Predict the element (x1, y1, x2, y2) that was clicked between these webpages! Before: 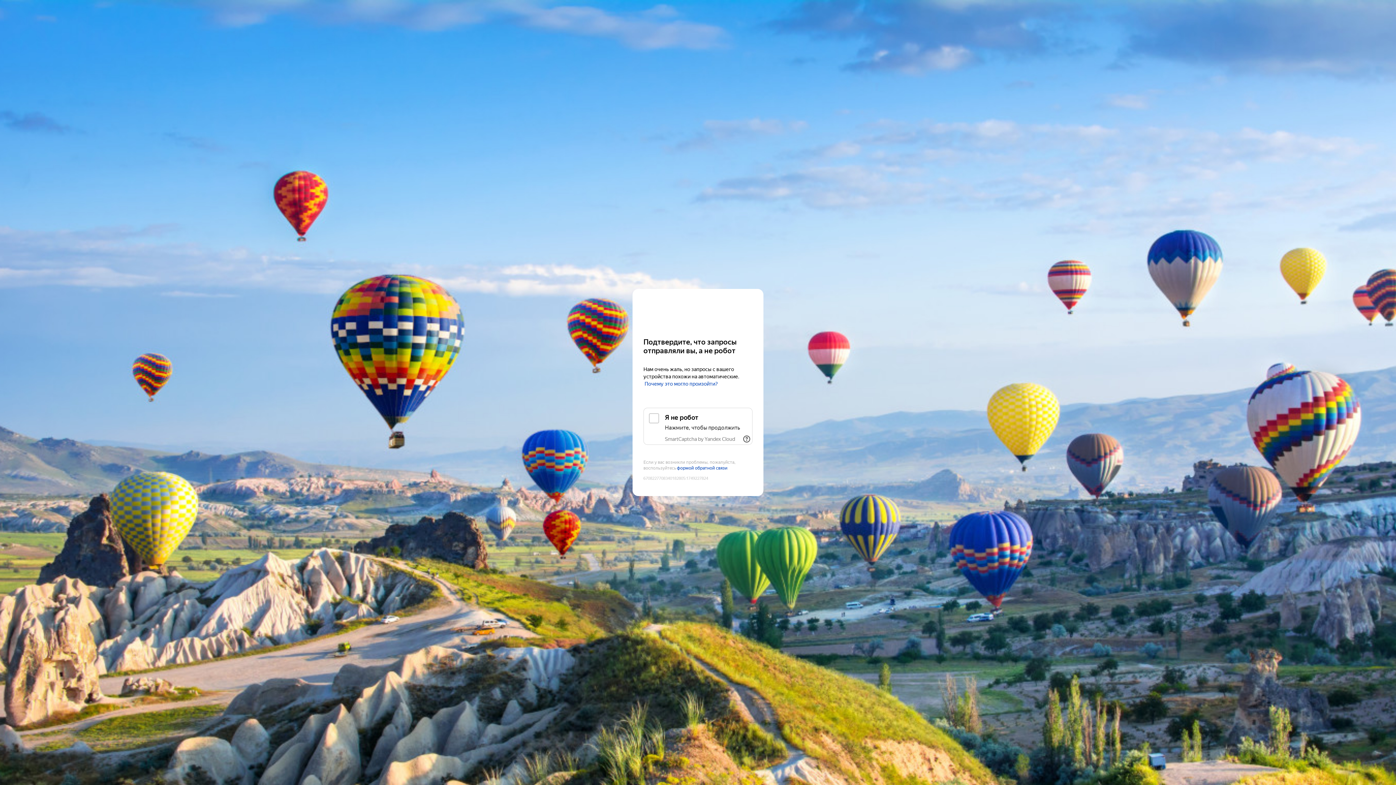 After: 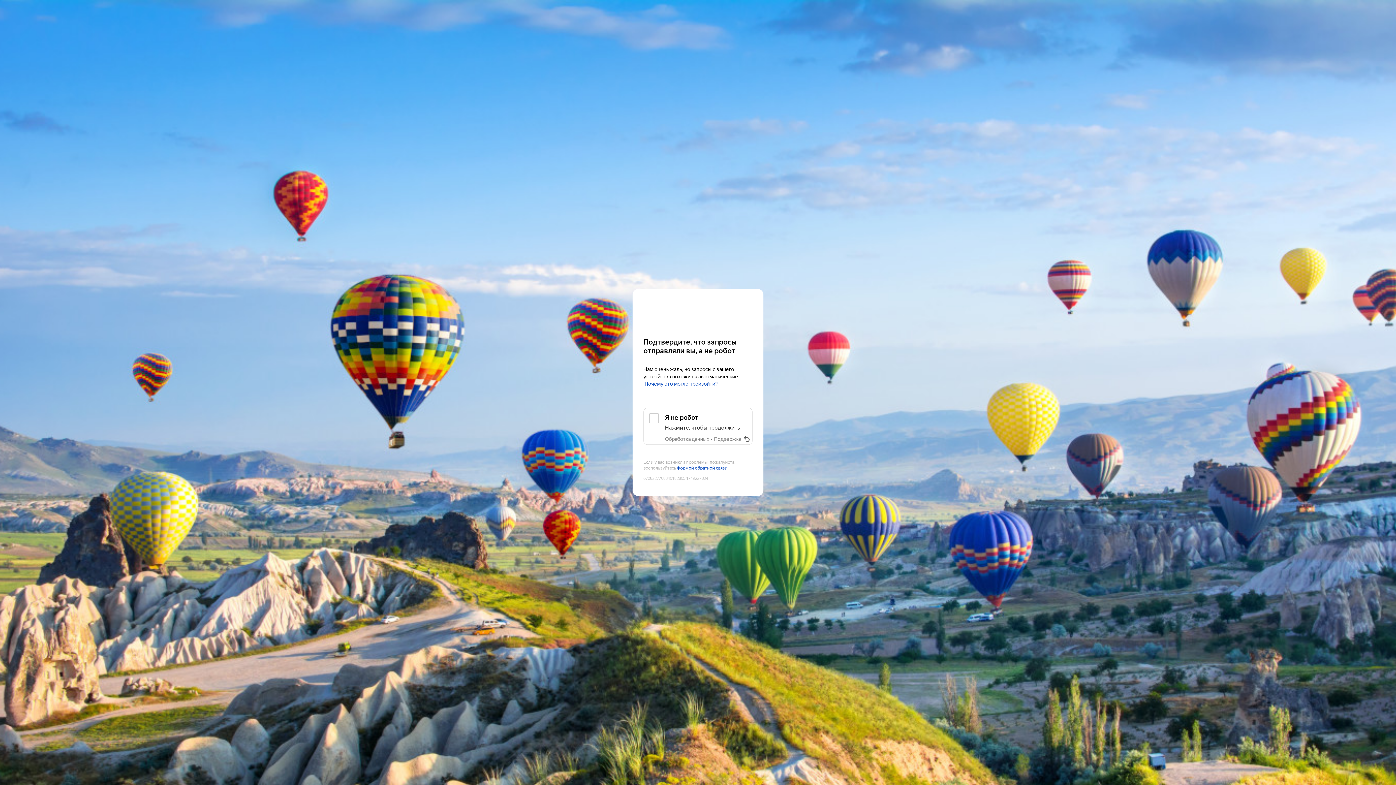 Action: bbox: (741, 433, 752, 445) label: Показать ссылки